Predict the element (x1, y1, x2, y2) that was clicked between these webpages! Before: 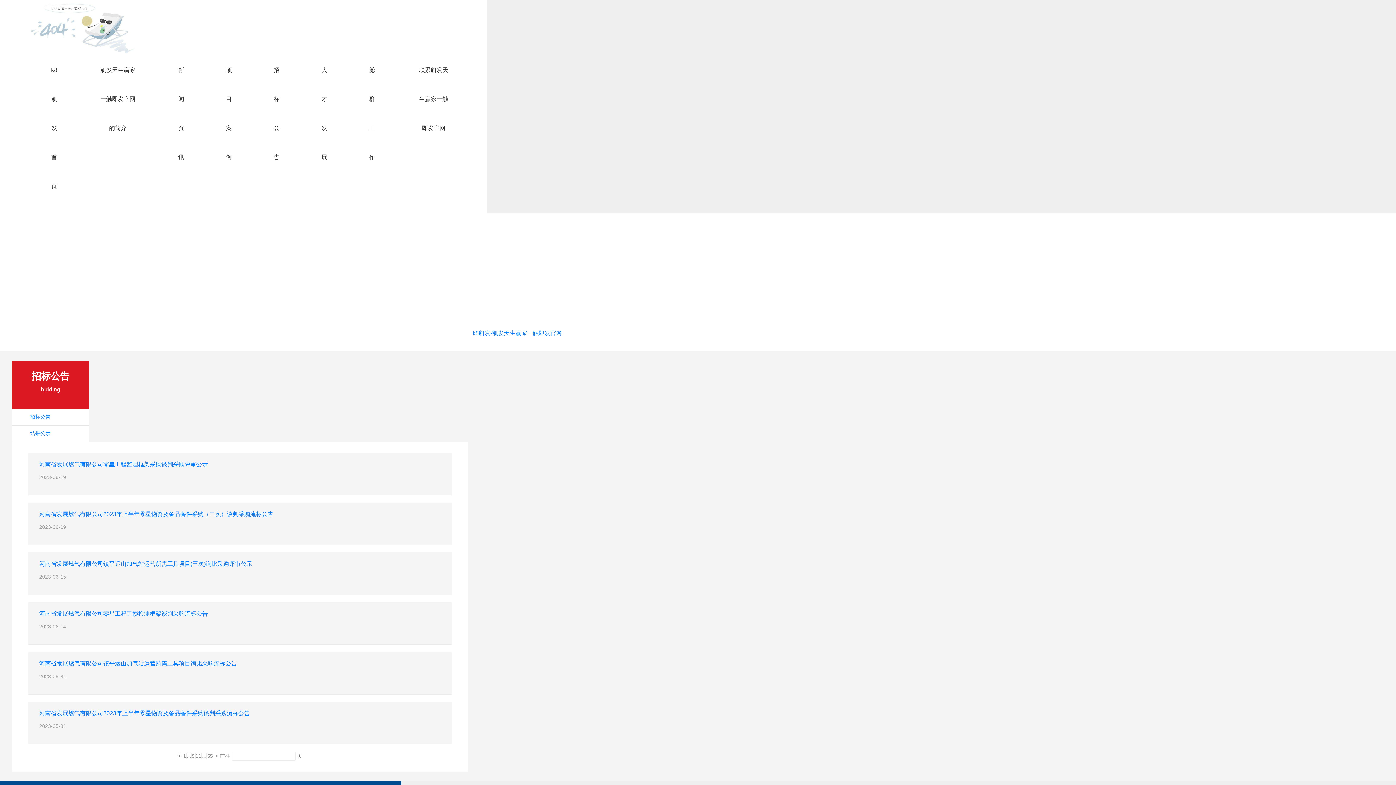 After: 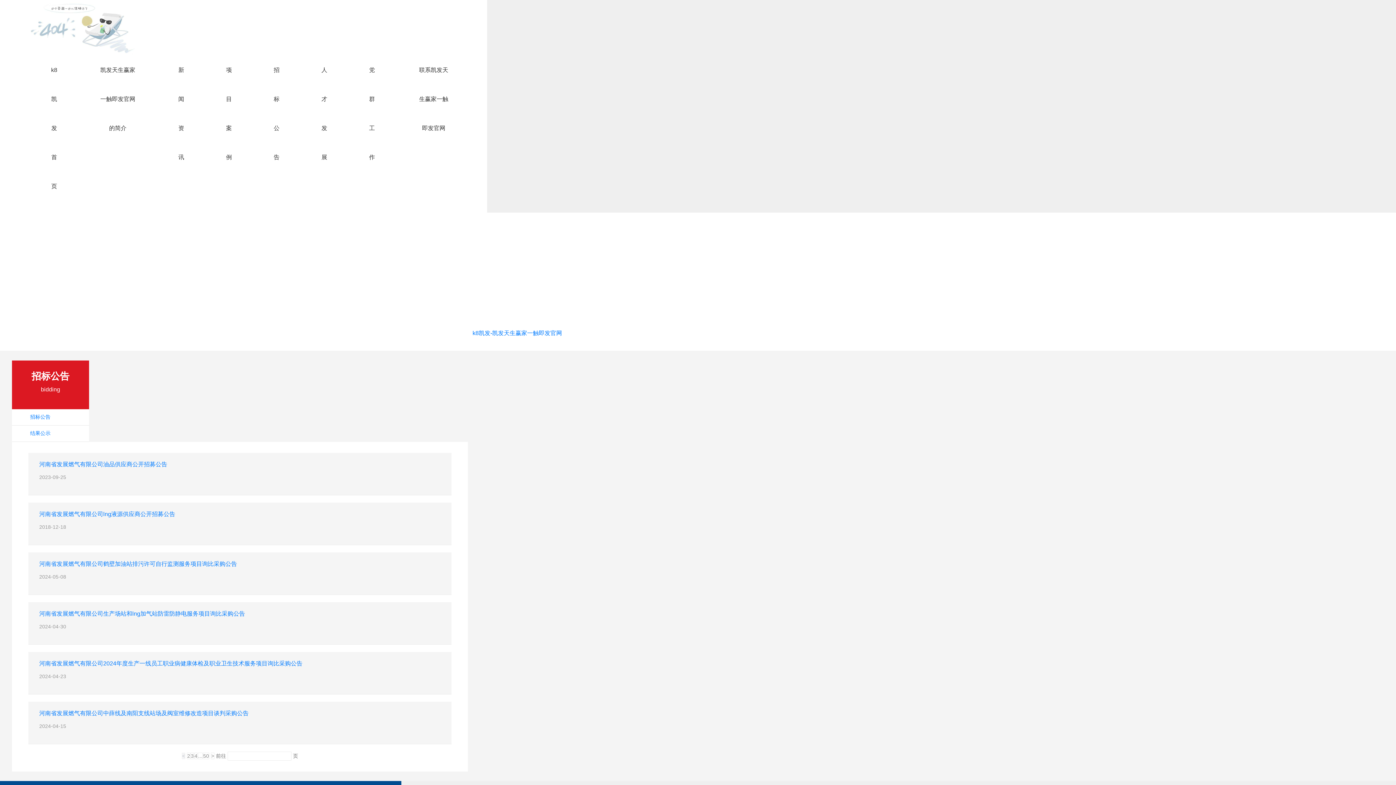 Action: bbox: (30, 414, 50, 419) label: 招标公告